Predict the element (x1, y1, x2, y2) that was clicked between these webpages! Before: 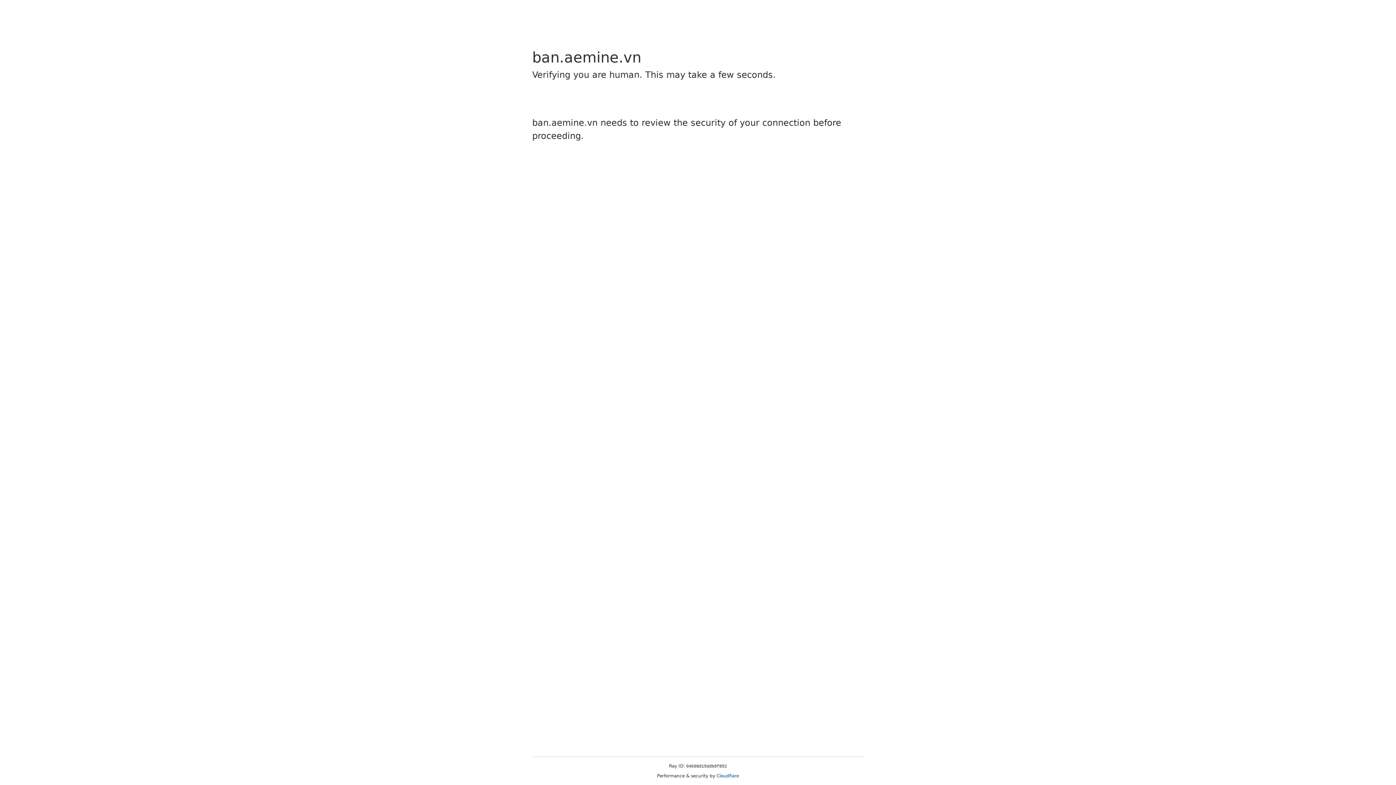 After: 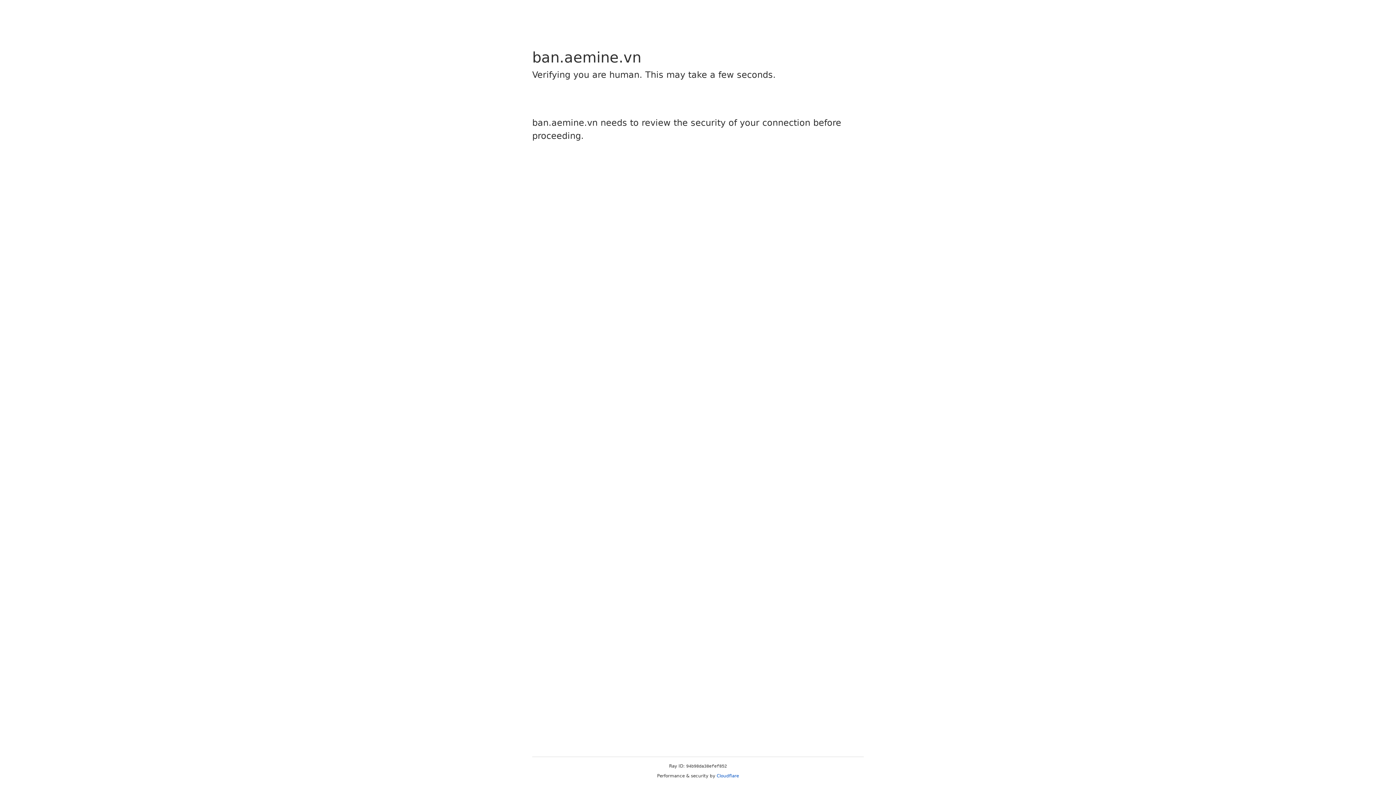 Action: bbox: (716, 773, 739, 778) label: Cloudflare